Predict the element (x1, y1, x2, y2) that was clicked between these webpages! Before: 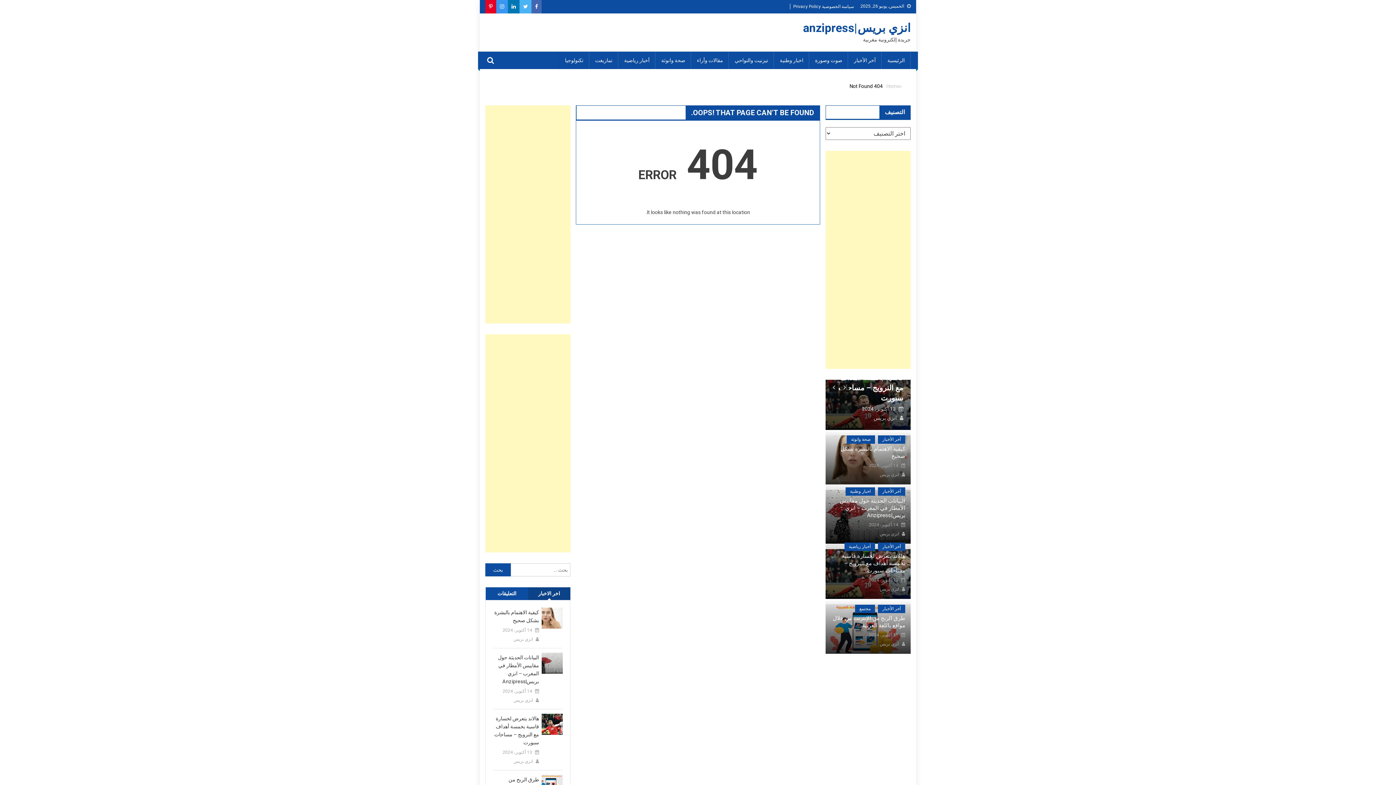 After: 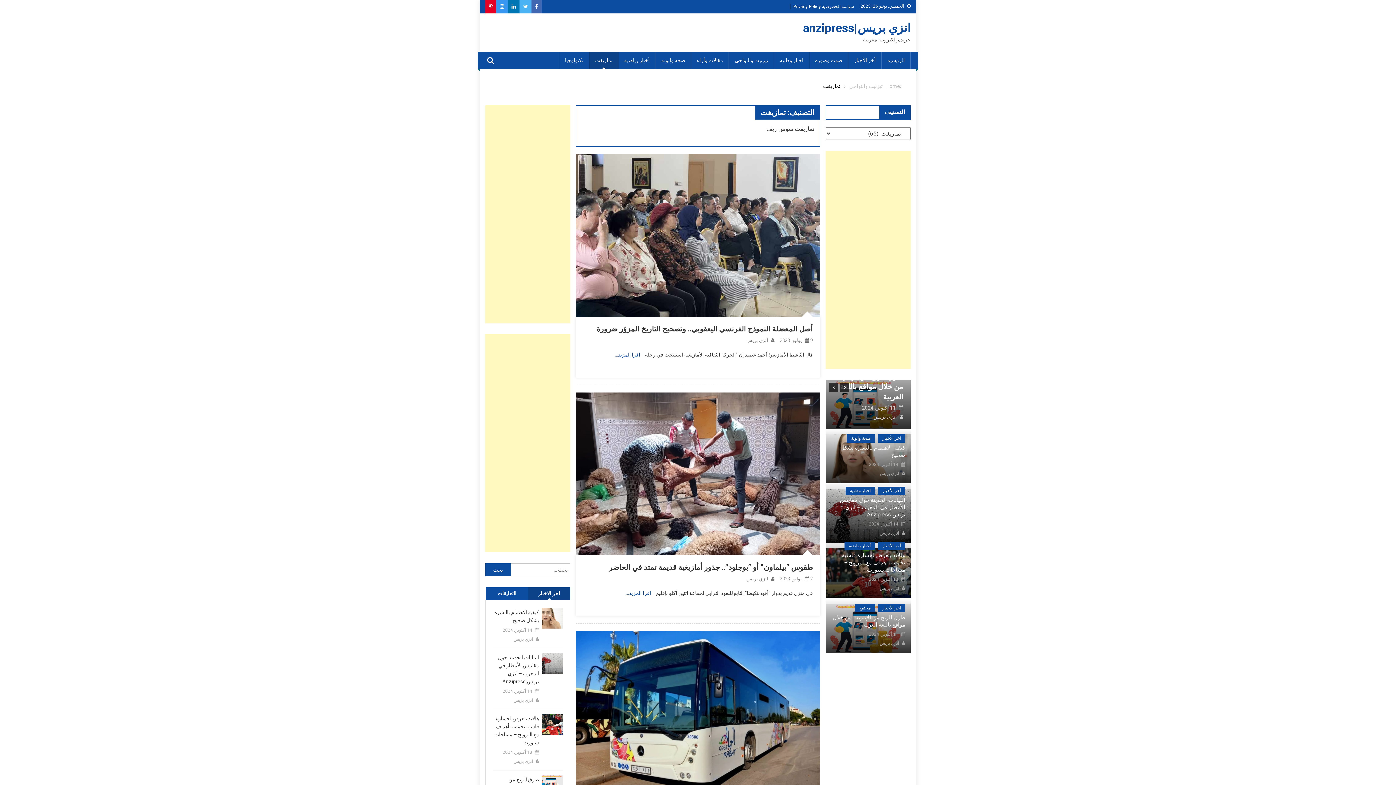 Action: bbox: (589, 51, 618, 69) label: تمازيغت